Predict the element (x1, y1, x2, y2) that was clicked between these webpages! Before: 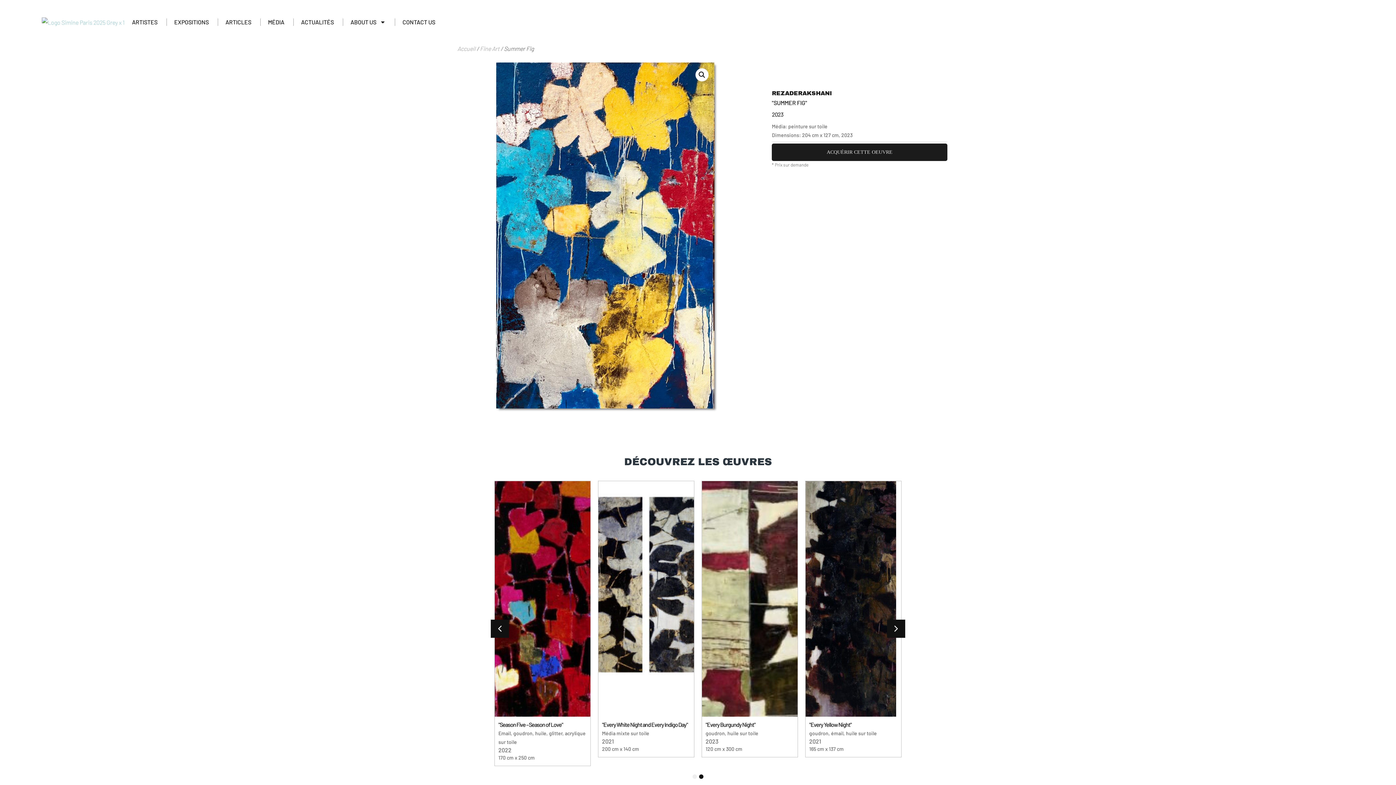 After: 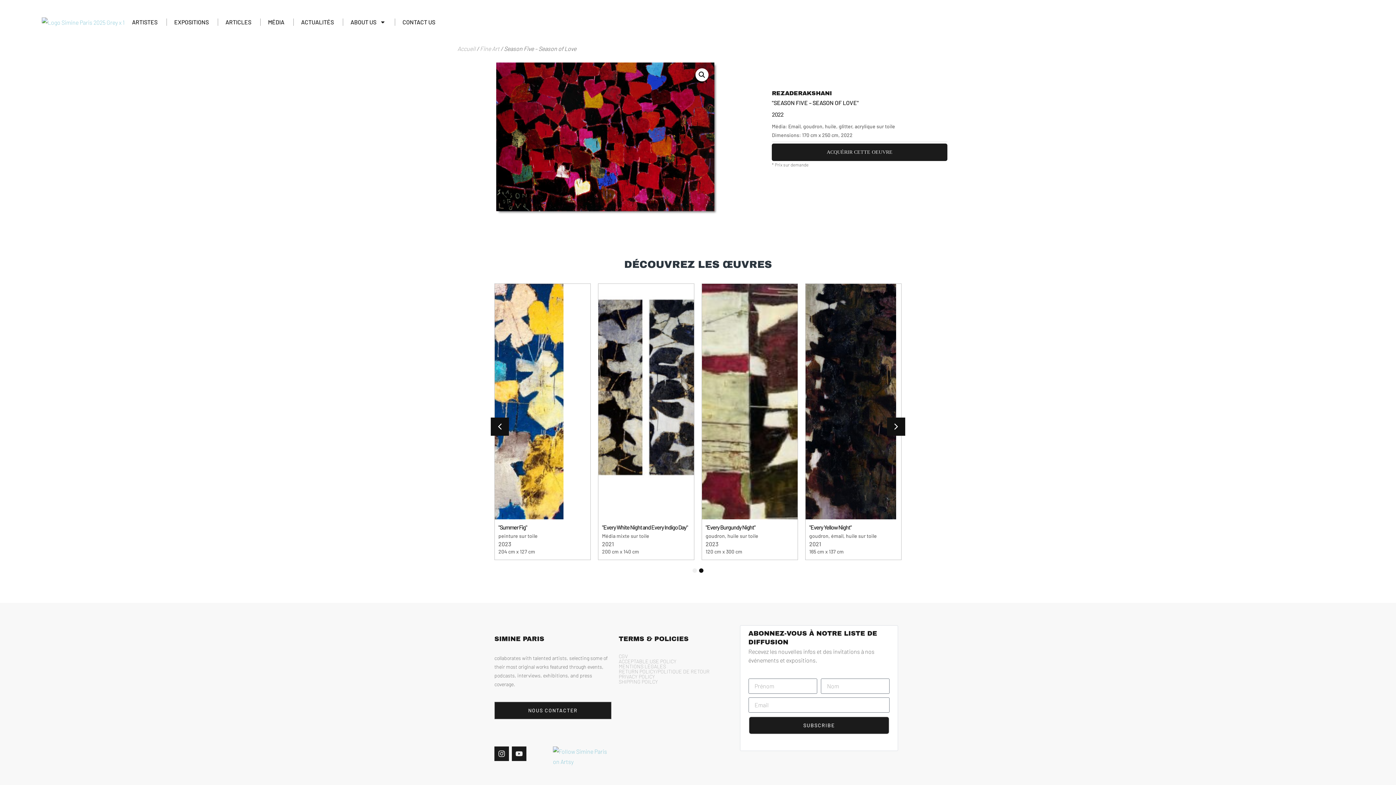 Action: bbox: (702, 481, 797, 717)